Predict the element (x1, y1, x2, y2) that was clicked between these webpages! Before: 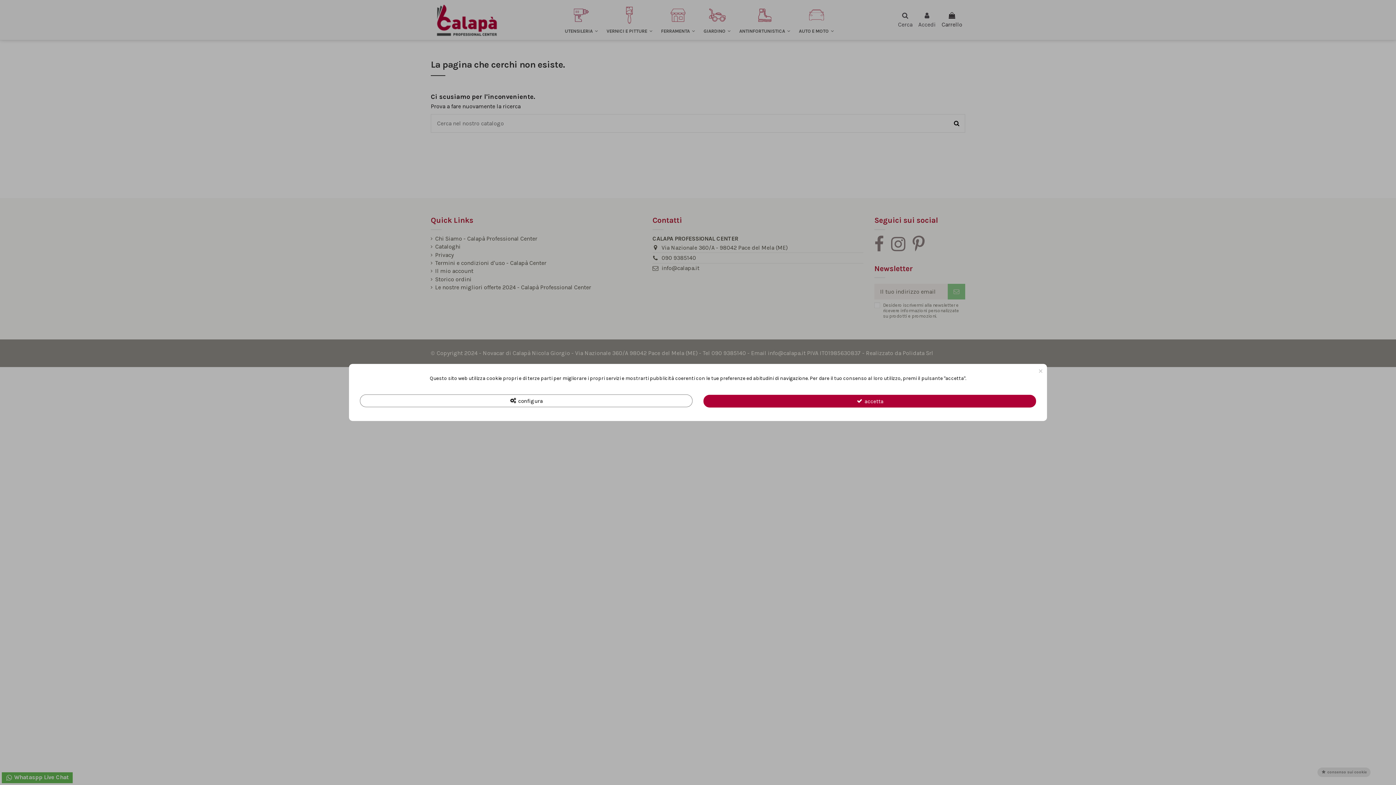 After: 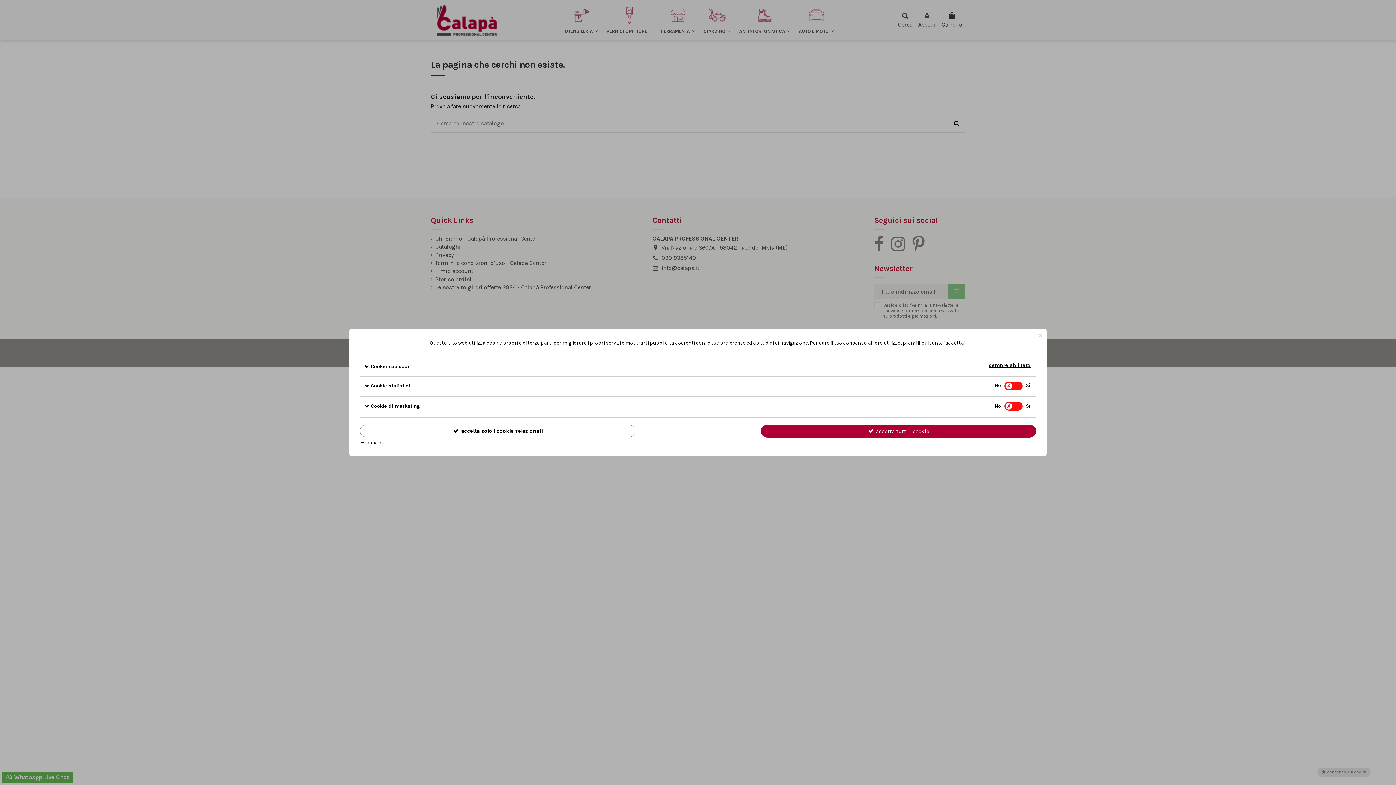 Action: label:  configura bbox: (360, 394, 692, 407)